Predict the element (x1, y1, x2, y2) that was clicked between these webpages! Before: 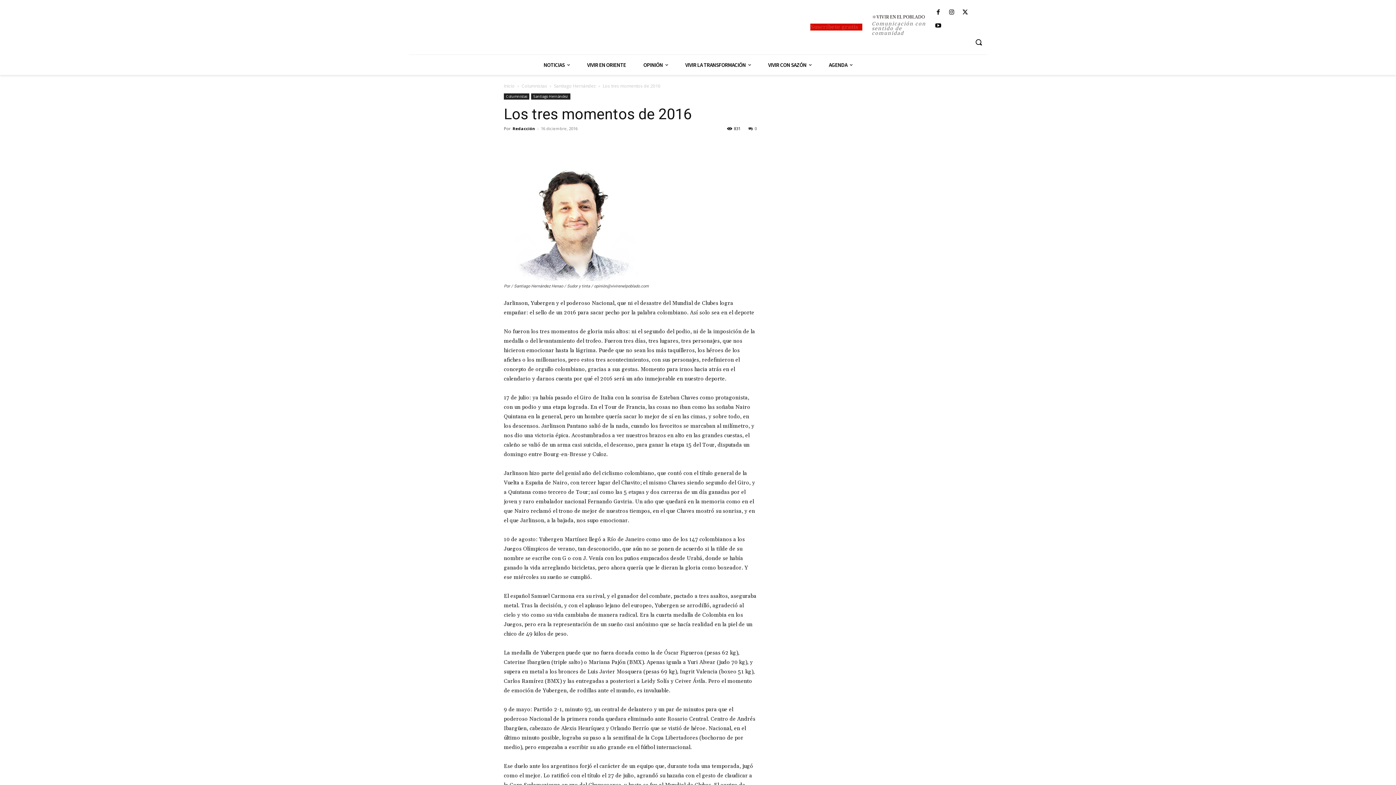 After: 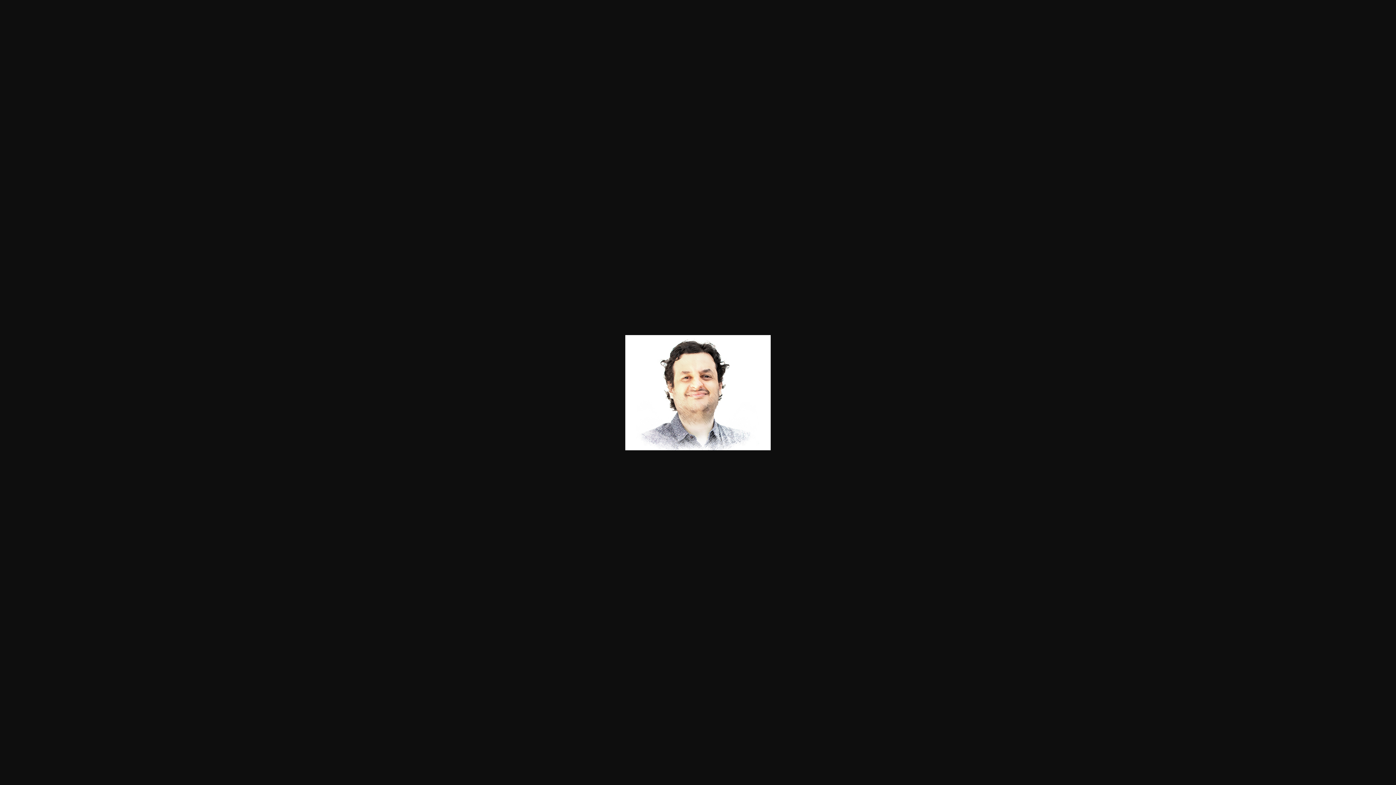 Action: bbox: (504, 165, 757, 281)